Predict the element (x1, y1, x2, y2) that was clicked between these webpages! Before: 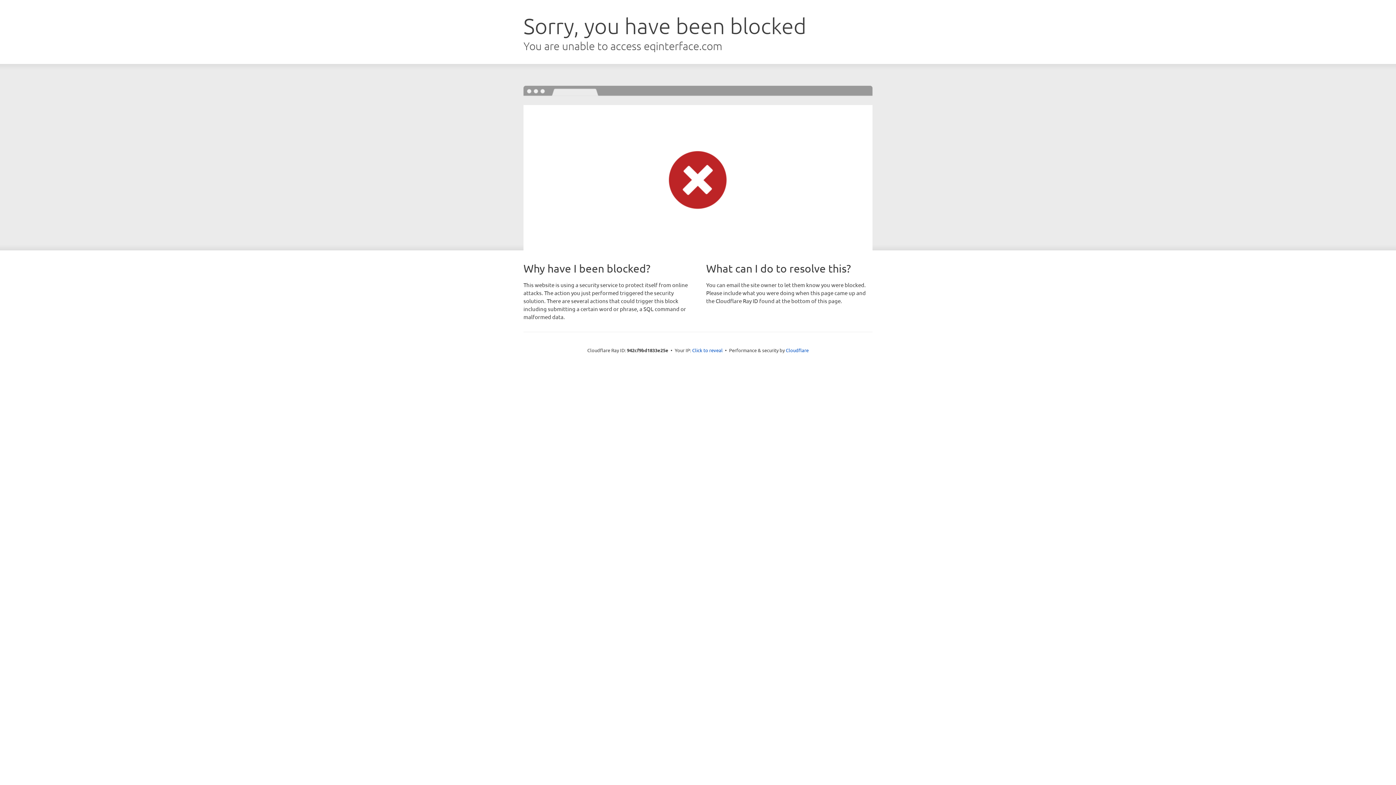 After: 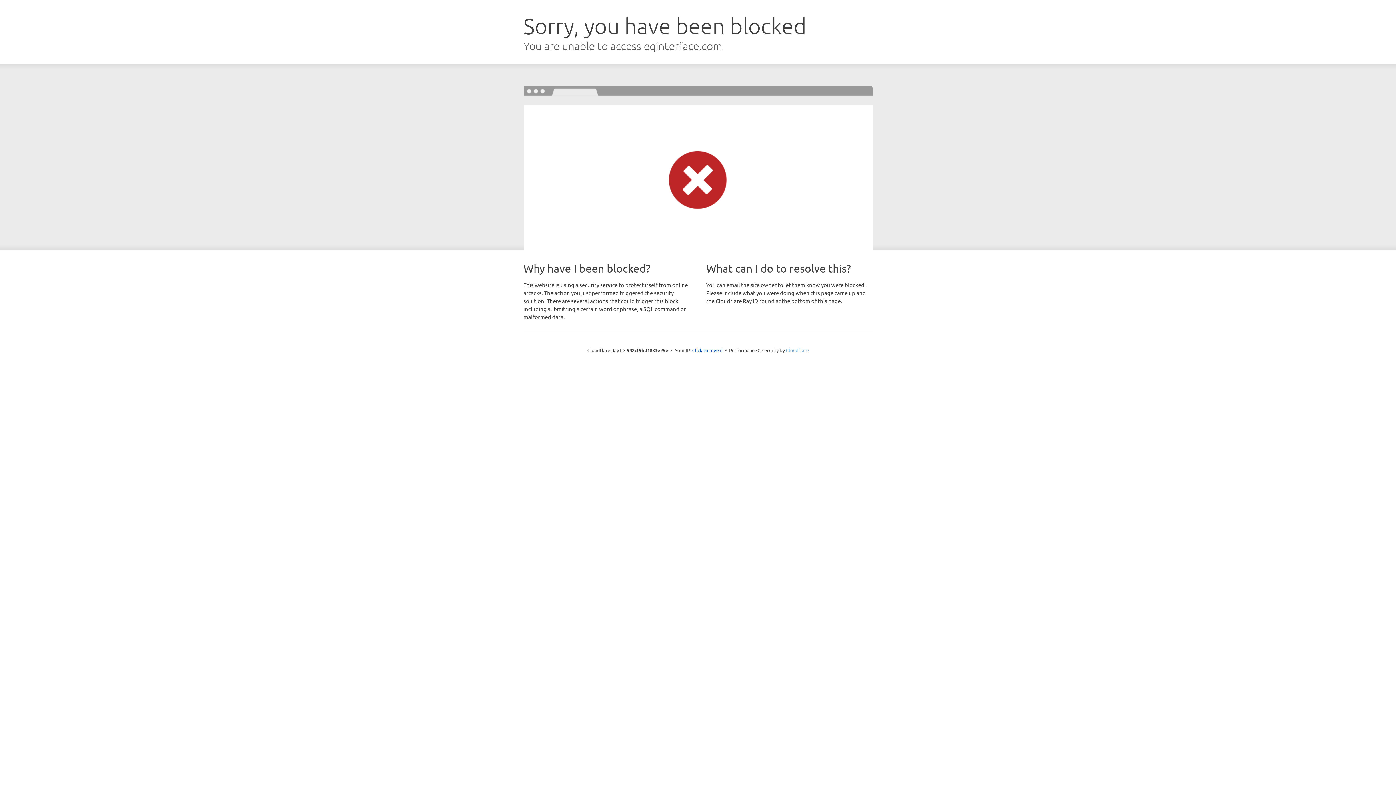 Action: label: Cloudflare bbox: (786, 347, 808, 353)